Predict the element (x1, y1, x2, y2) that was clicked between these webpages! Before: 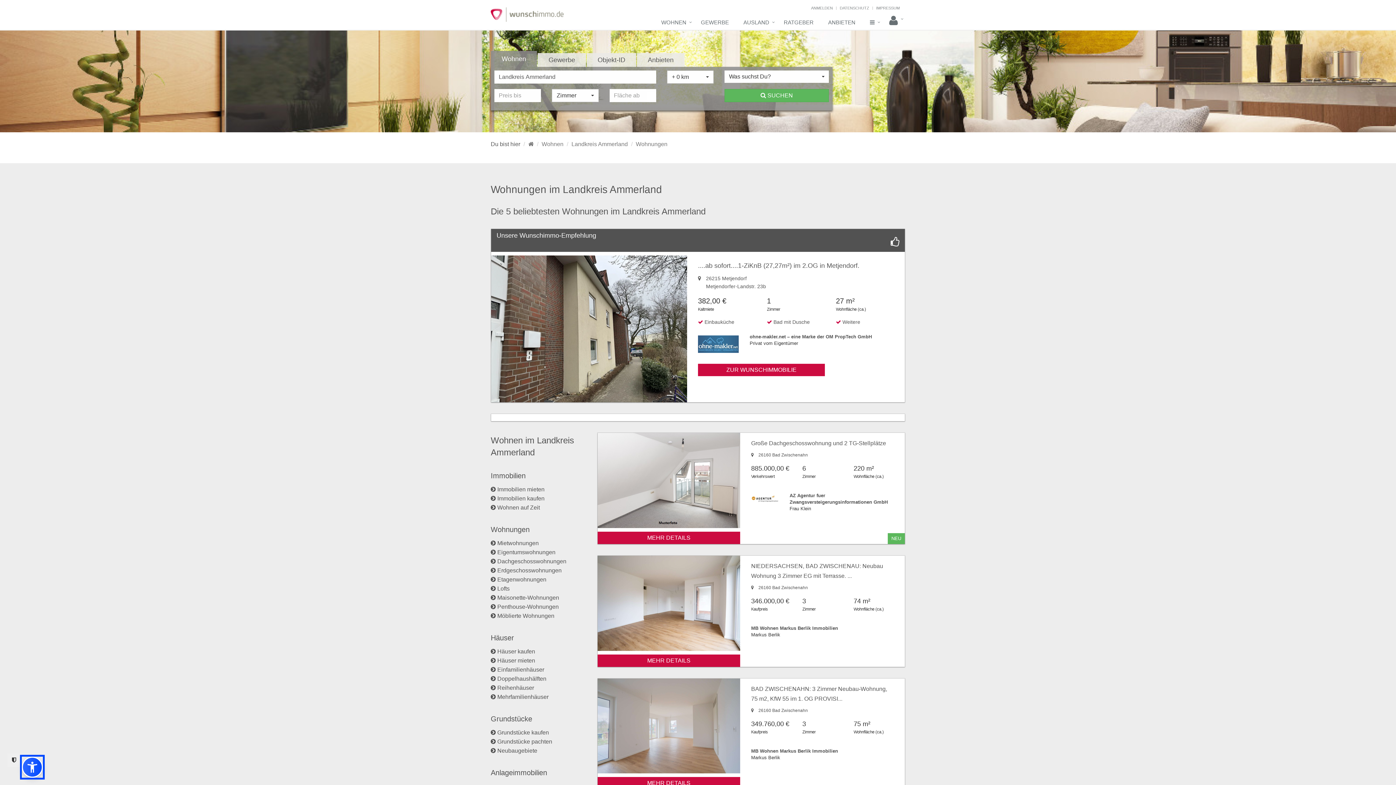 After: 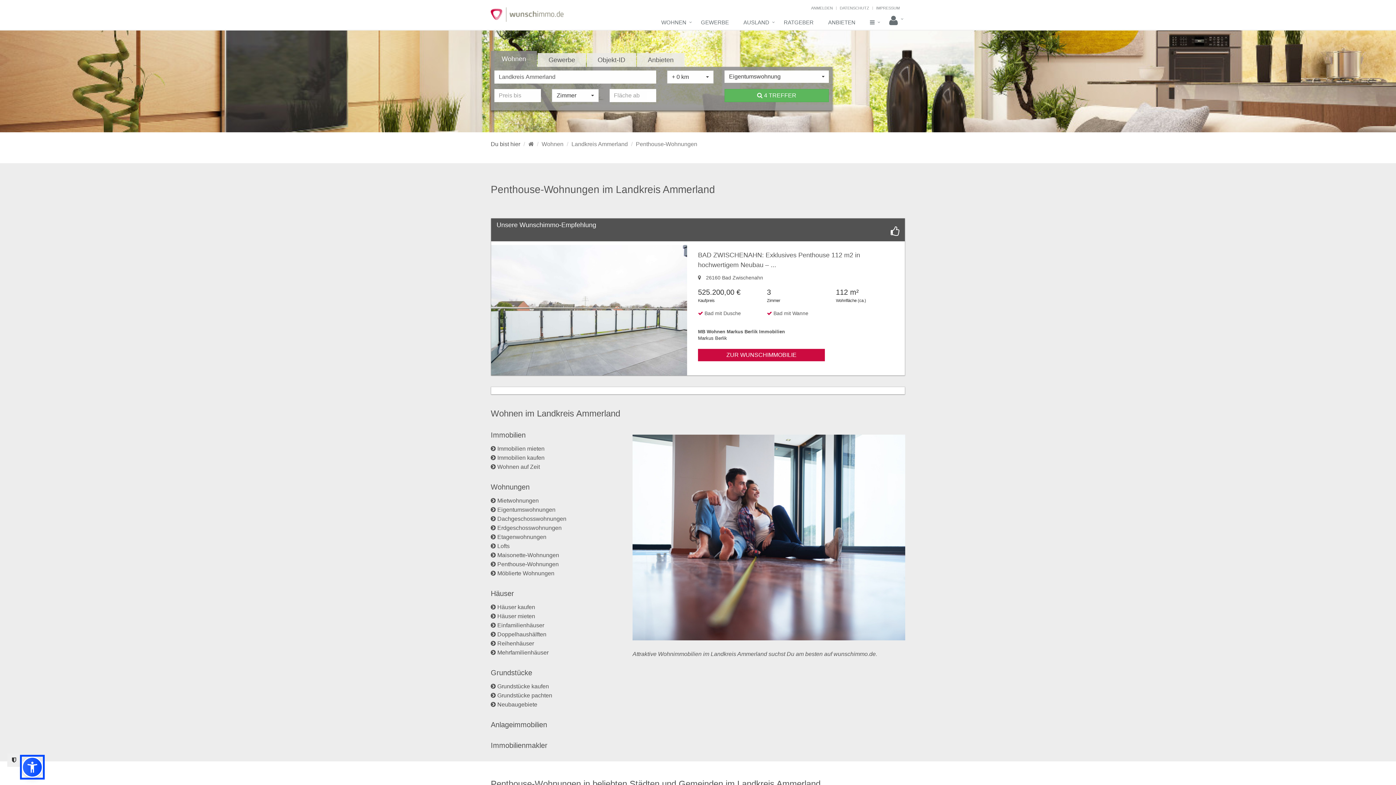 Action: label: Penthouse-Wohnungen bbox: (497, 604, 558, 610)